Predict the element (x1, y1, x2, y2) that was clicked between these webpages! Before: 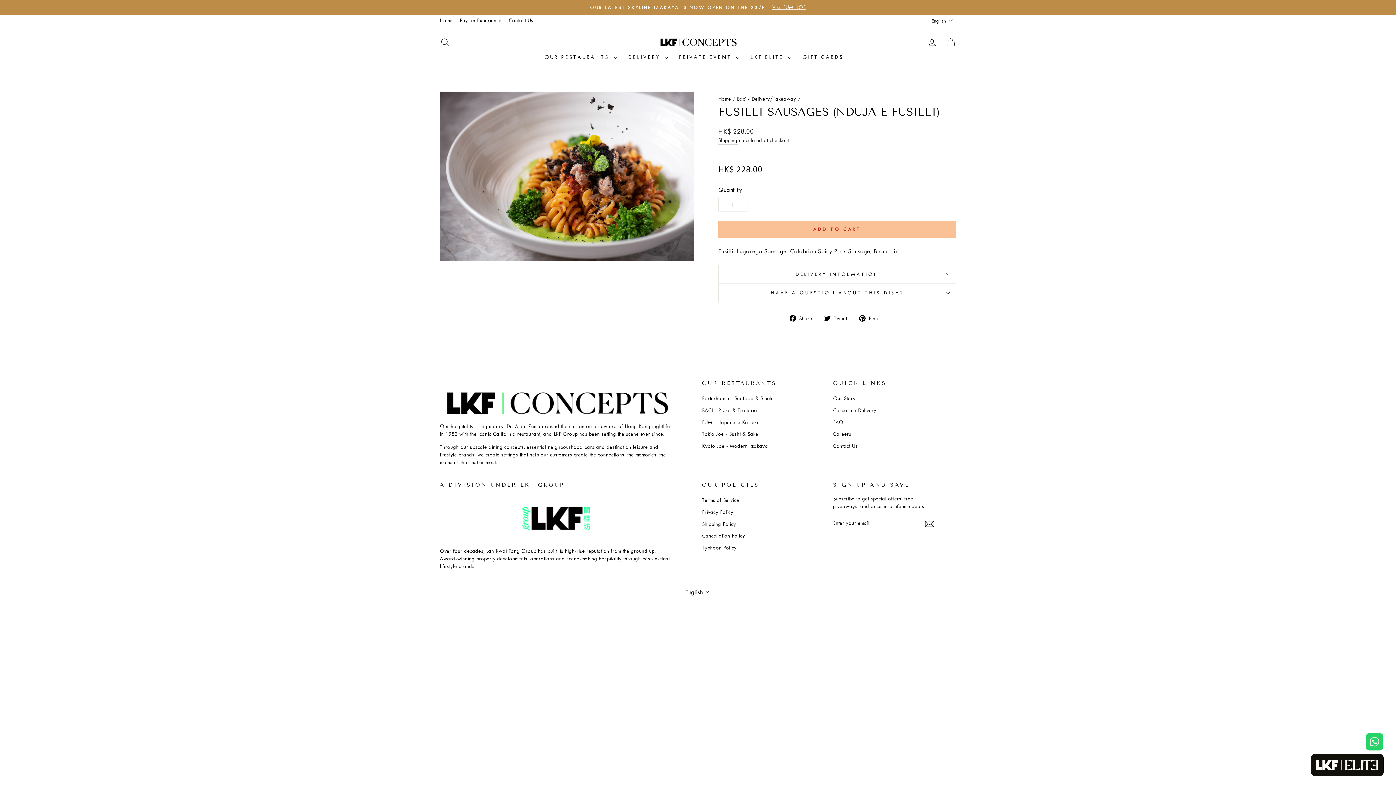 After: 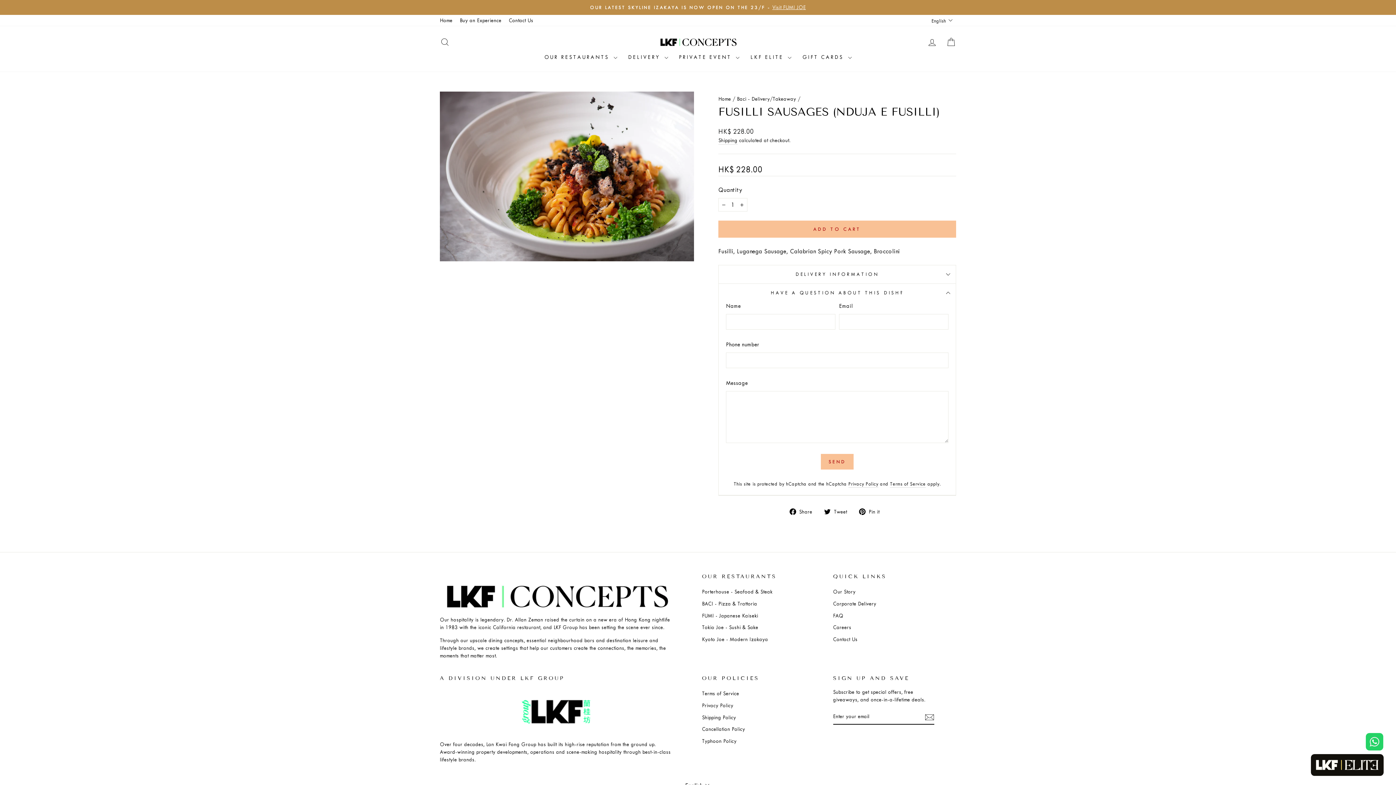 Action: bbox: (718, 284, 956, 302) label: HAVE A QUESTION ABOUT THIS DISH?